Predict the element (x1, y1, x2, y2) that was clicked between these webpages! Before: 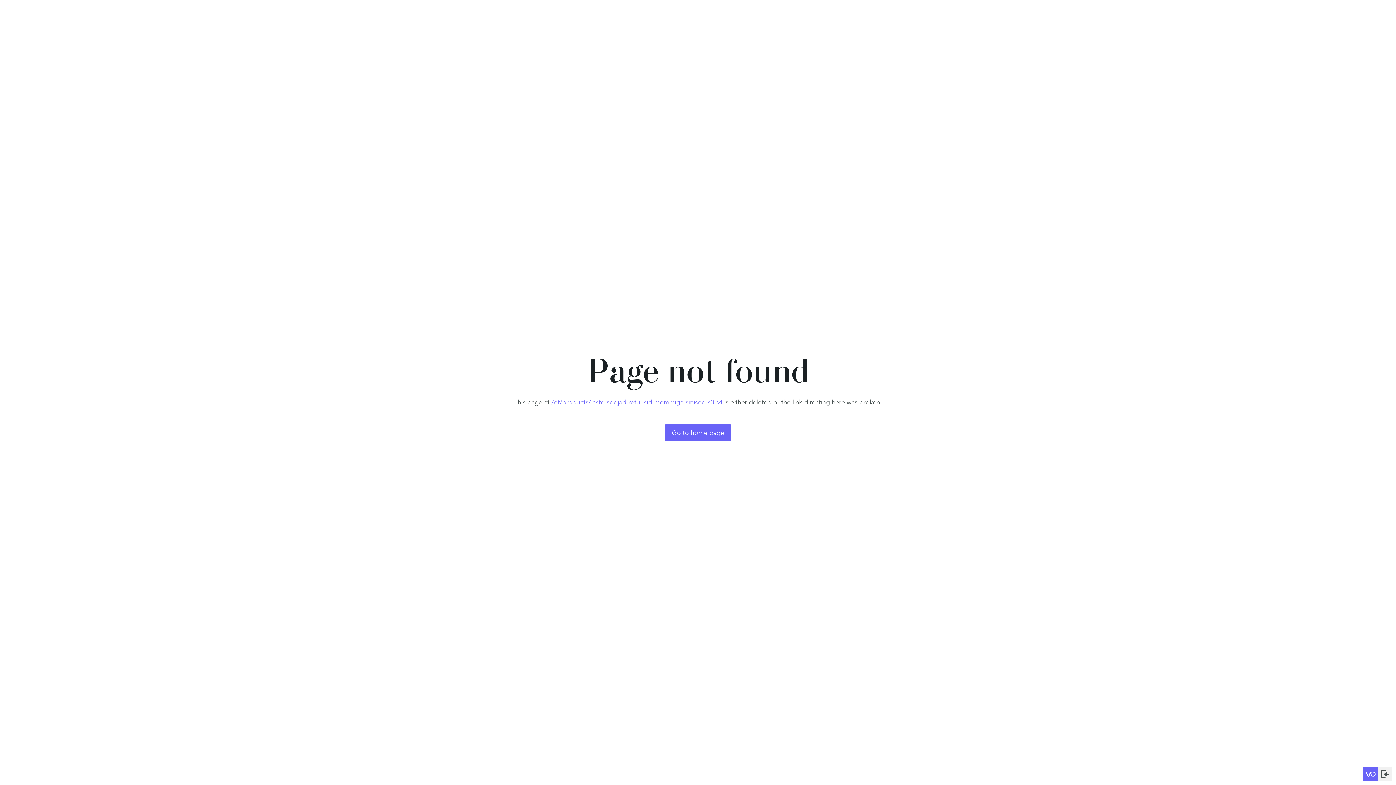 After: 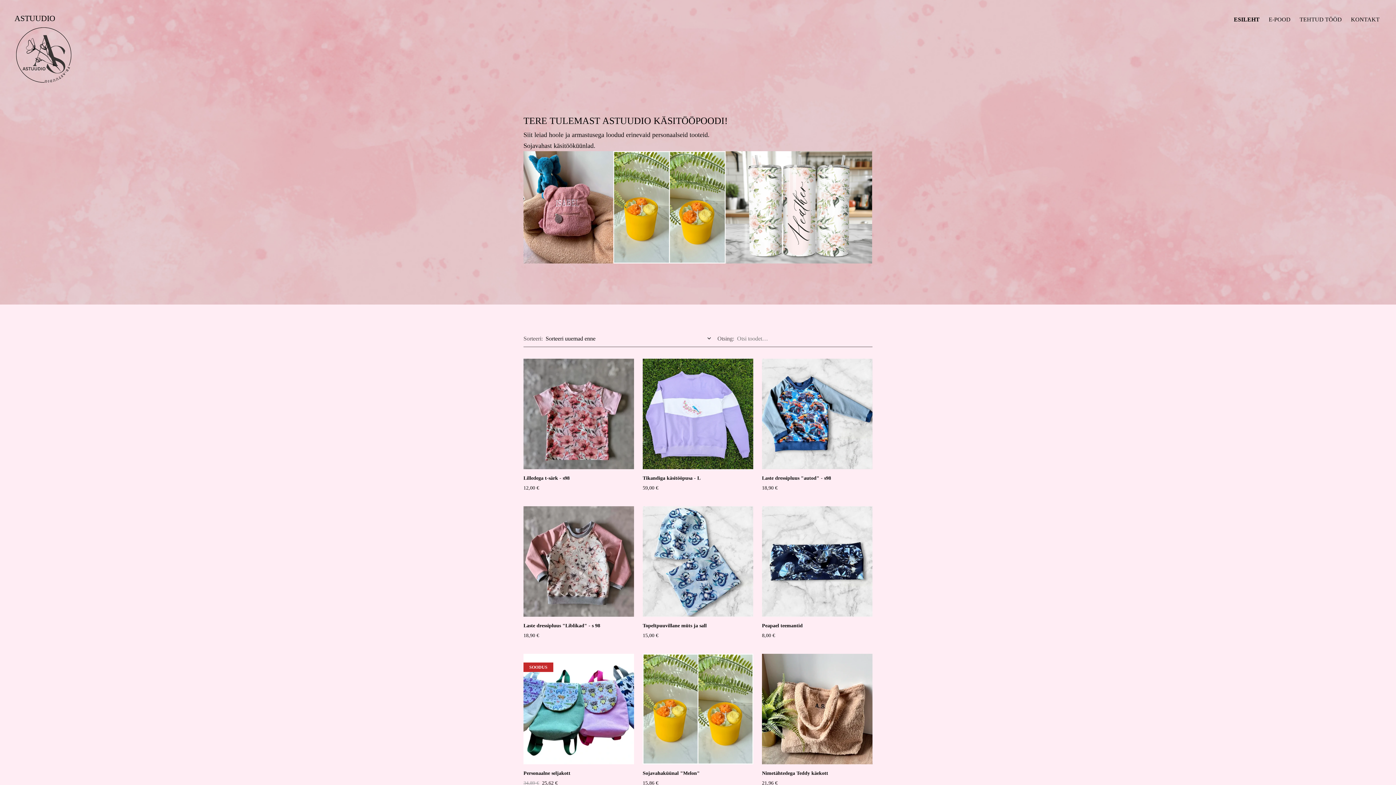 Action: bbox: (664, 424, 731, 441) label: Go to home page